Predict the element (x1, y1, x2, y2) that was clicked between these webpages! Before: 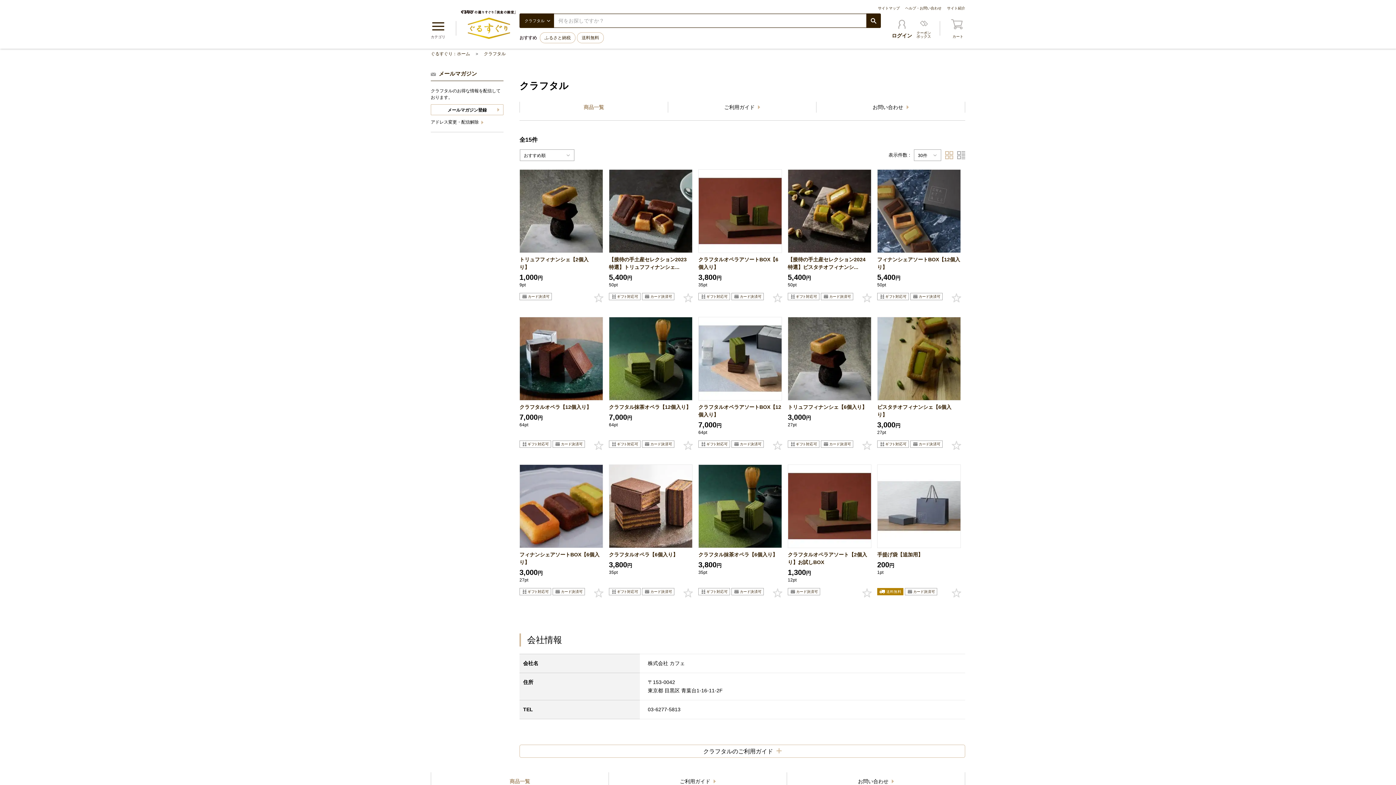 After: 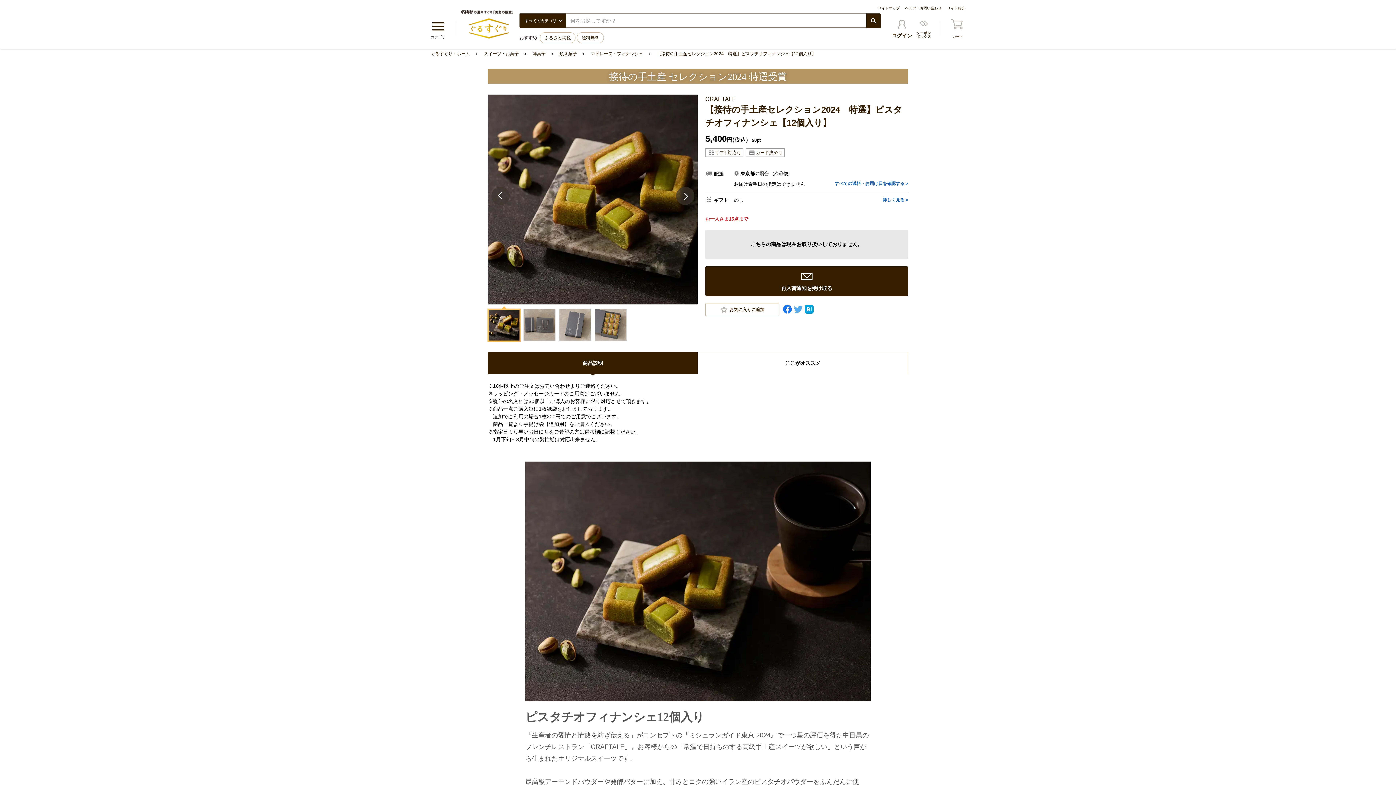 Action: bbox: (788, 169, 871, 253) label: 	

詳細を見る